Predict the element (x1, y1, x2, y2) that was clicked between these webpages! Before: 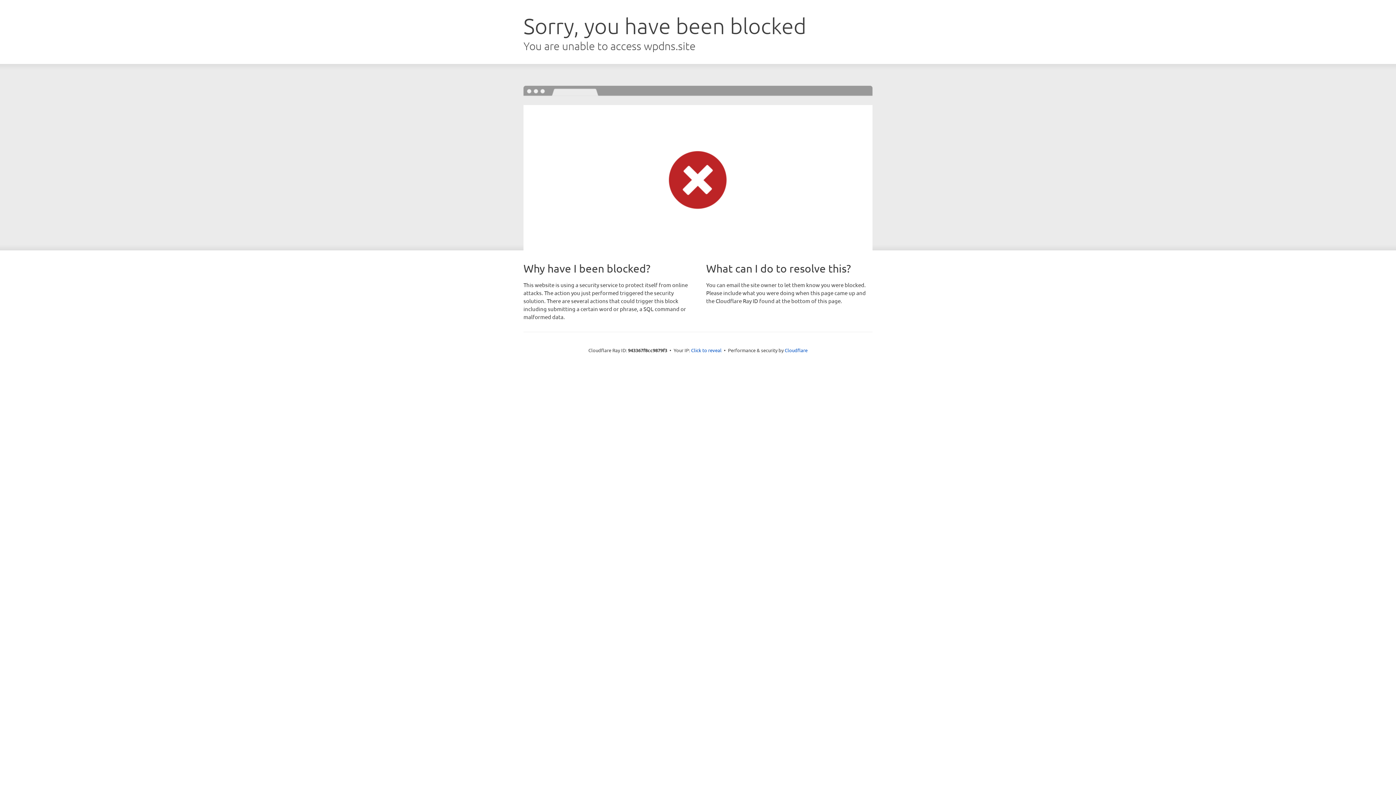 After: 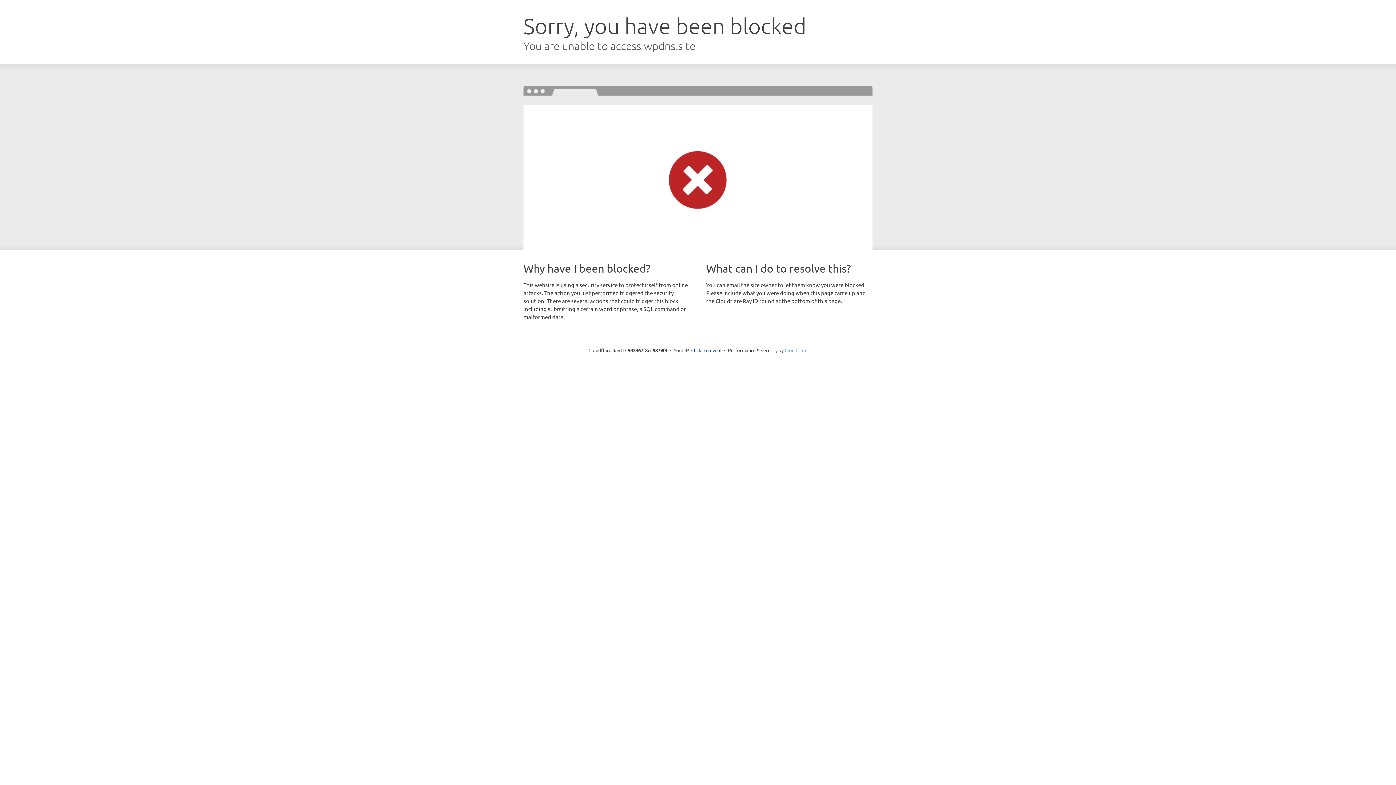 Action: bbox: (784, 347, 807, 353) label: Cloudflare